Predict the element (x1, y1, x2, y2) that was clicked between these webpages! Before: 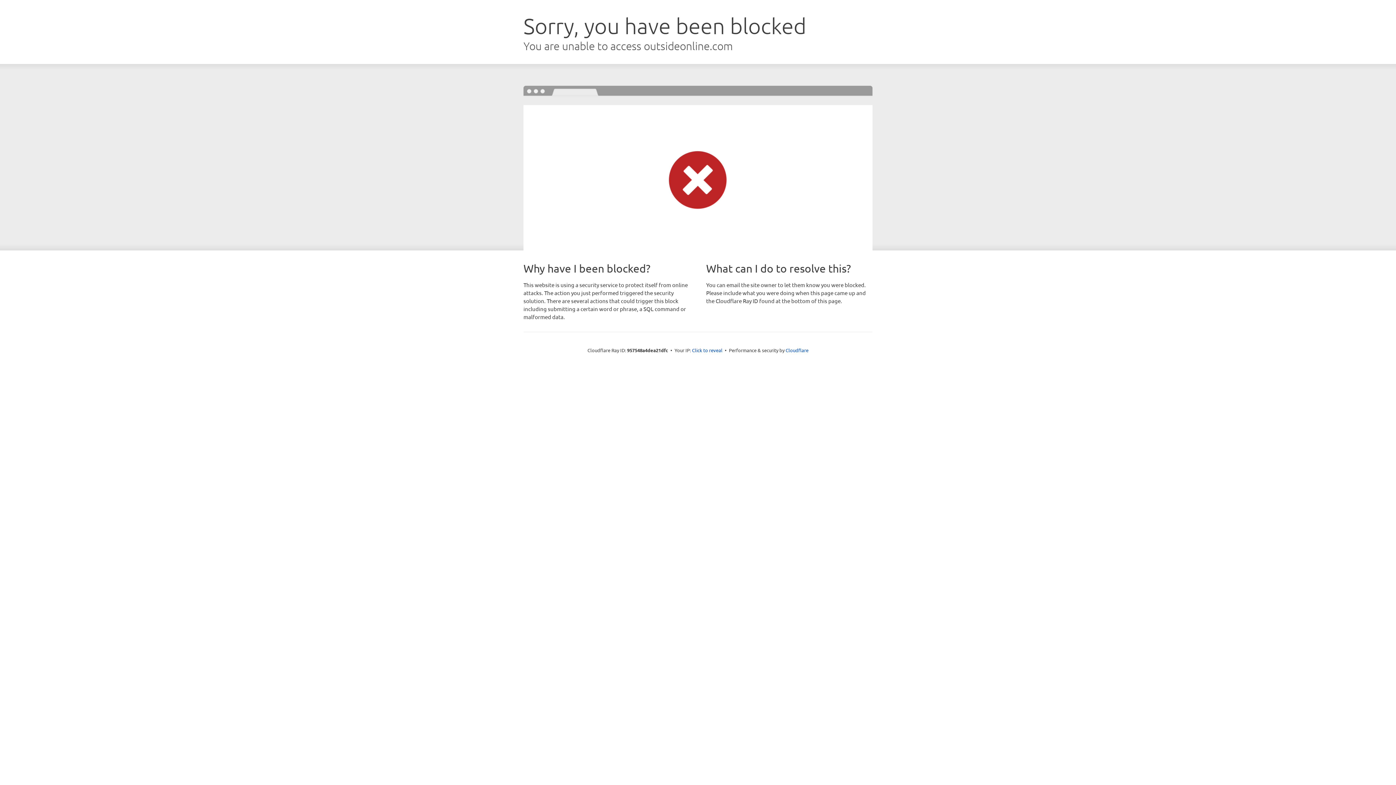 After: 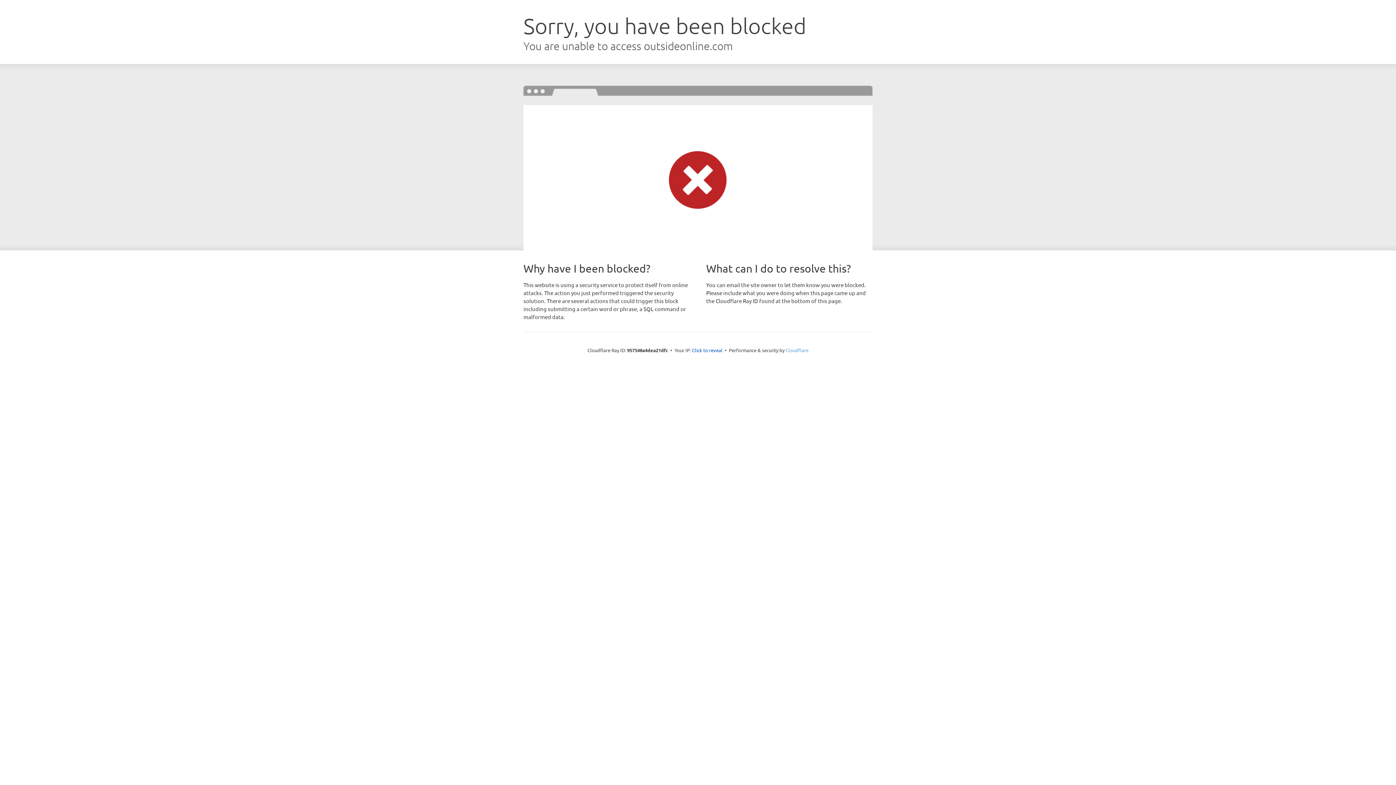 Action: bbox: (785, 347, 808, 353) label: Cloudflare